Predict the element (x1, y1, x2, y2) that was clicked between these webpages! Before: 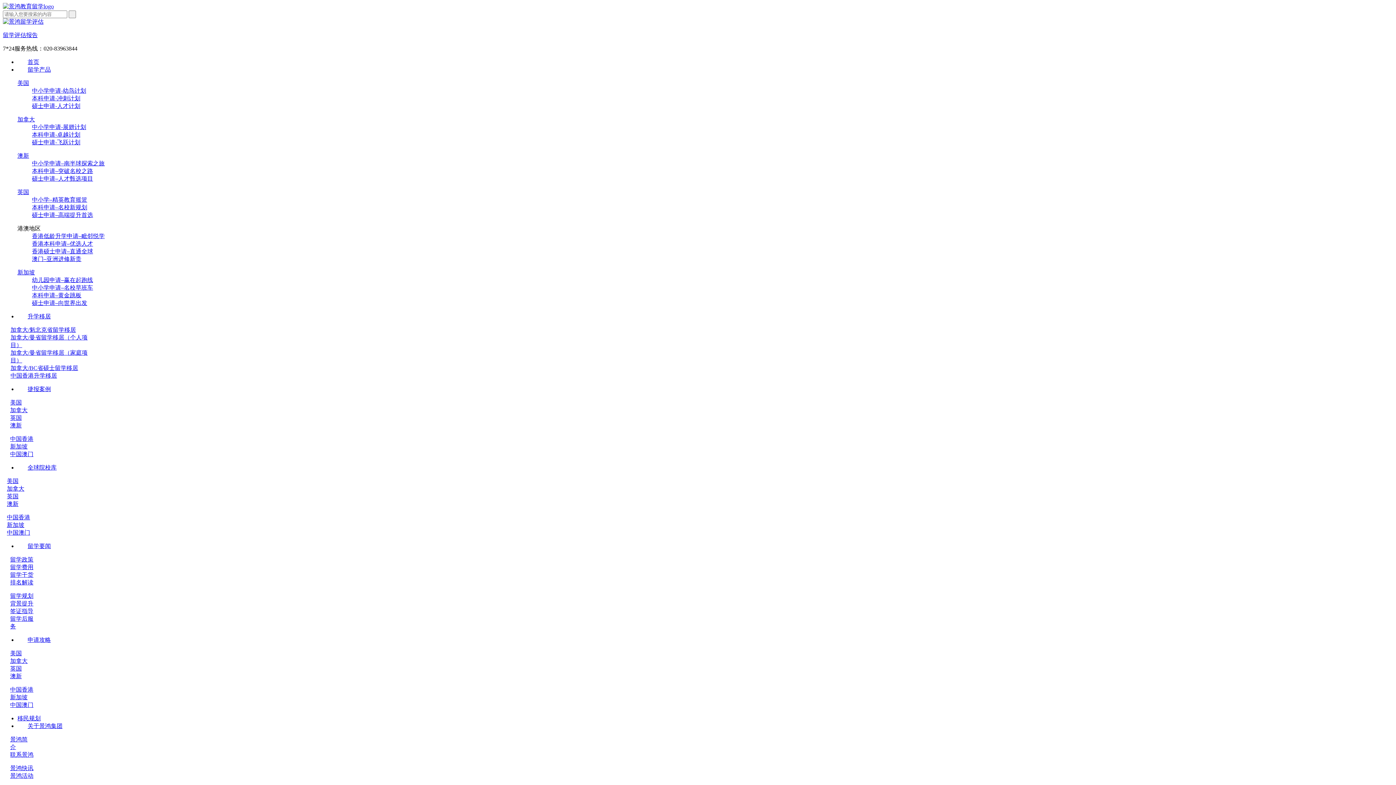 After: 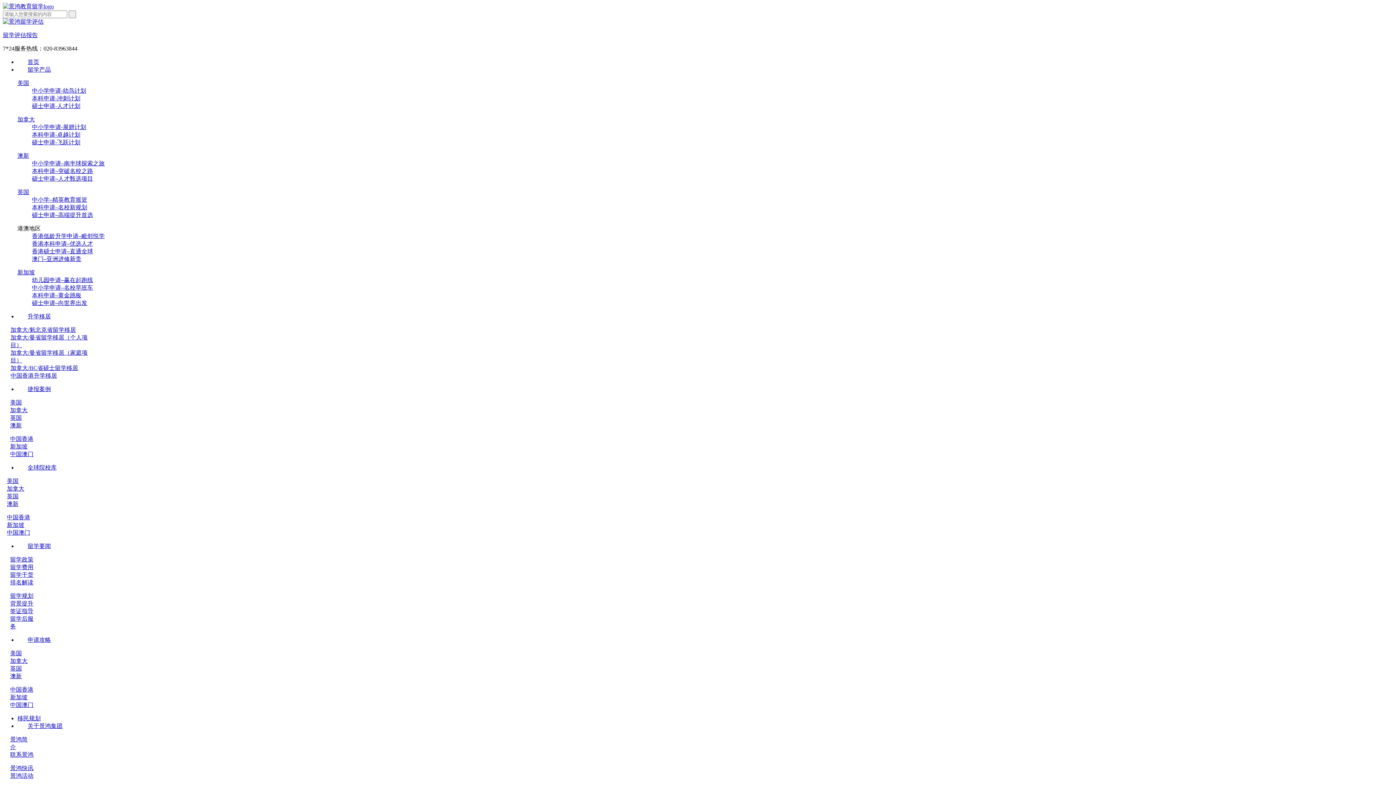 Action: label: 英国 bbox: (10, 665, 21, 672)